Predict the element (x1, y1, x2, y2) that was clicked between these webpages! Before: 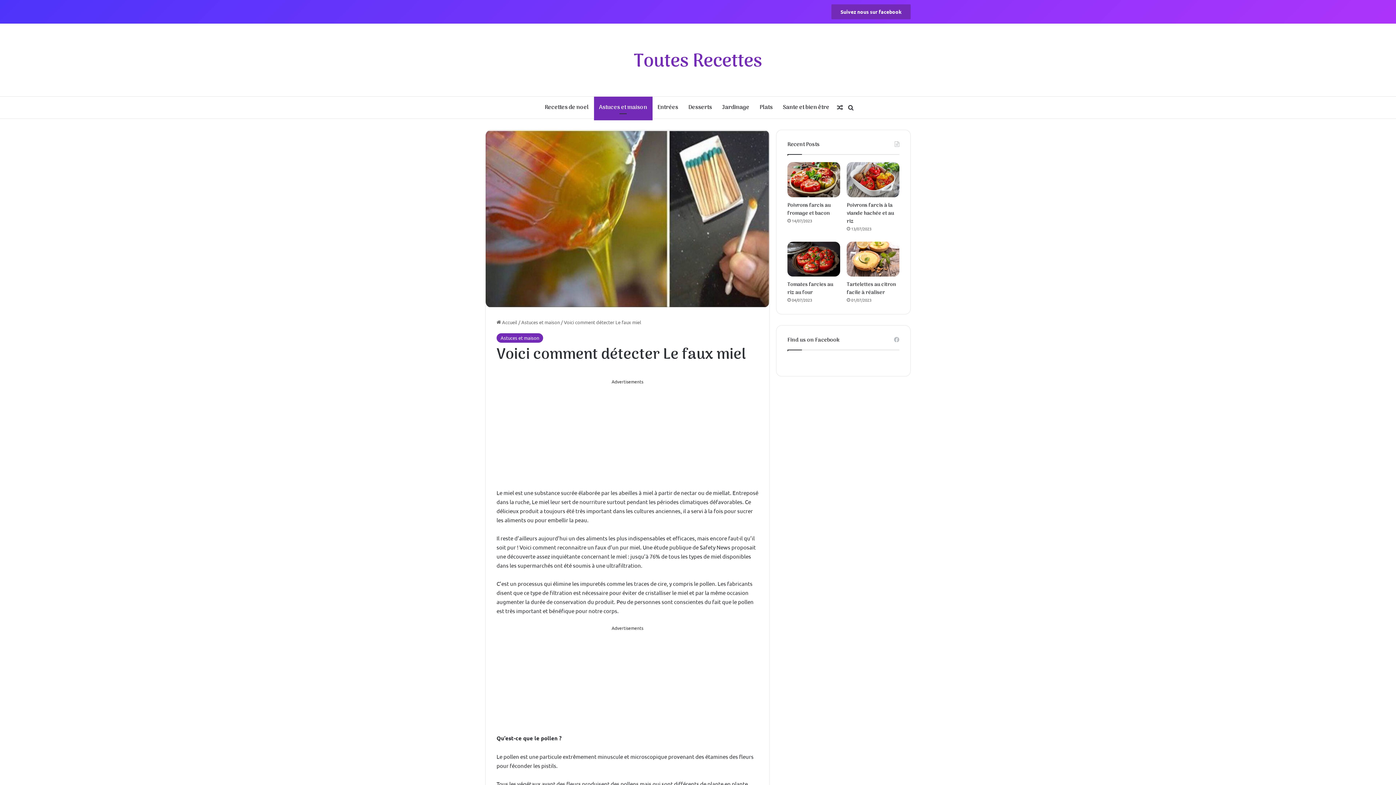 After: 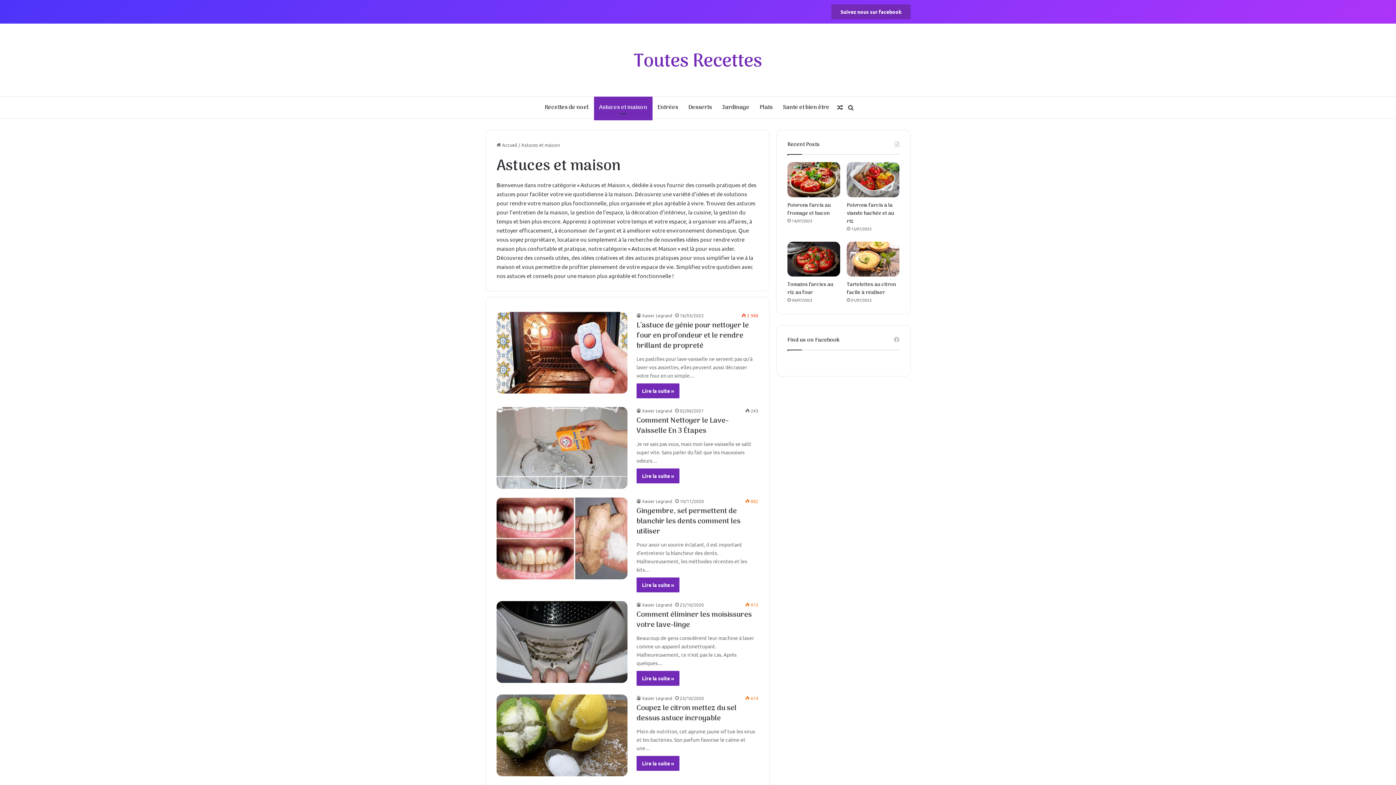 Action: bbox: (521, 319, 560, 325) label: Astuces et maison